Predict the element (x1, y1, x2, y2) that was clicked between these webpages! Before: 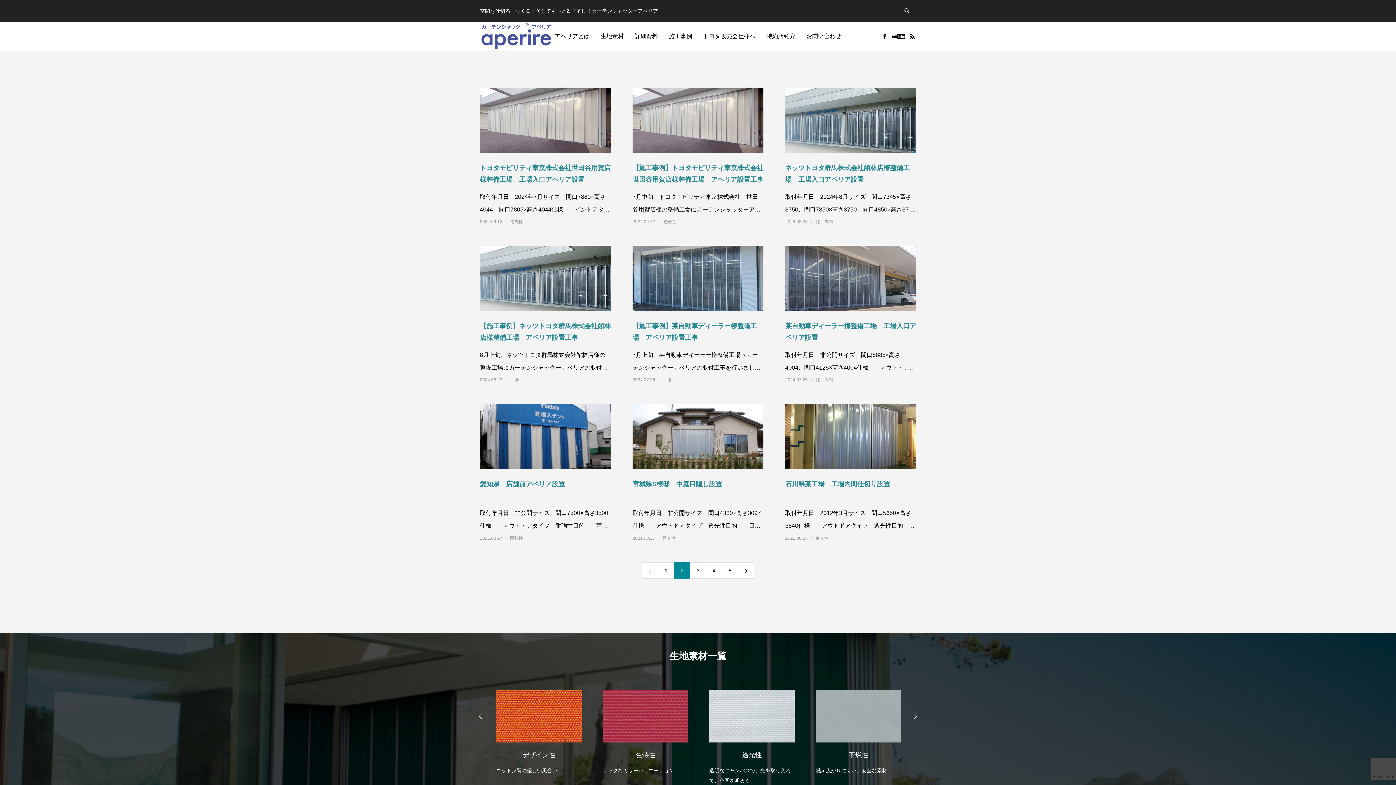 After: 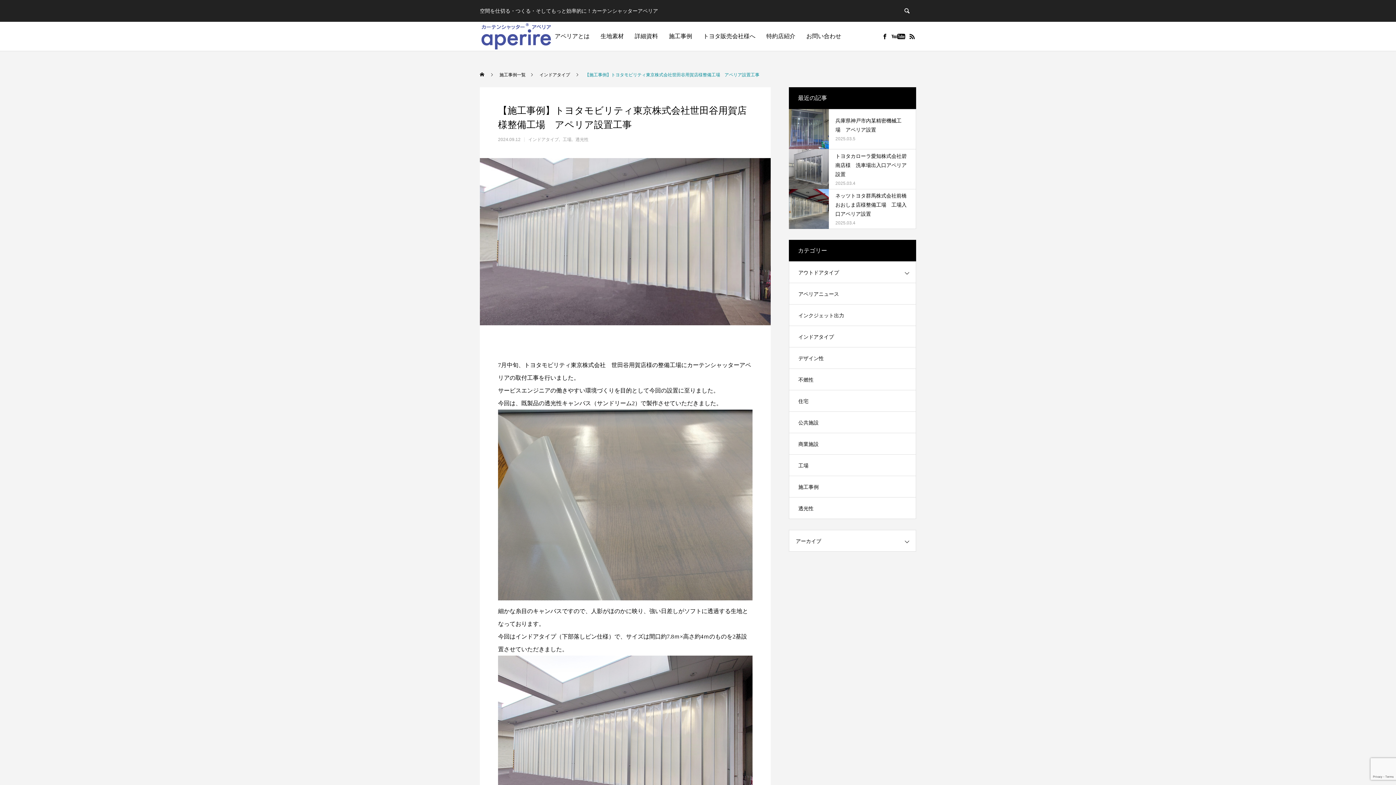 Action: bbox: (632, 176, 763, 183) label: 【施工事例】トヨタモビリティ東京株式会社世田谷用賀店様整備工場　アペリア設置工事